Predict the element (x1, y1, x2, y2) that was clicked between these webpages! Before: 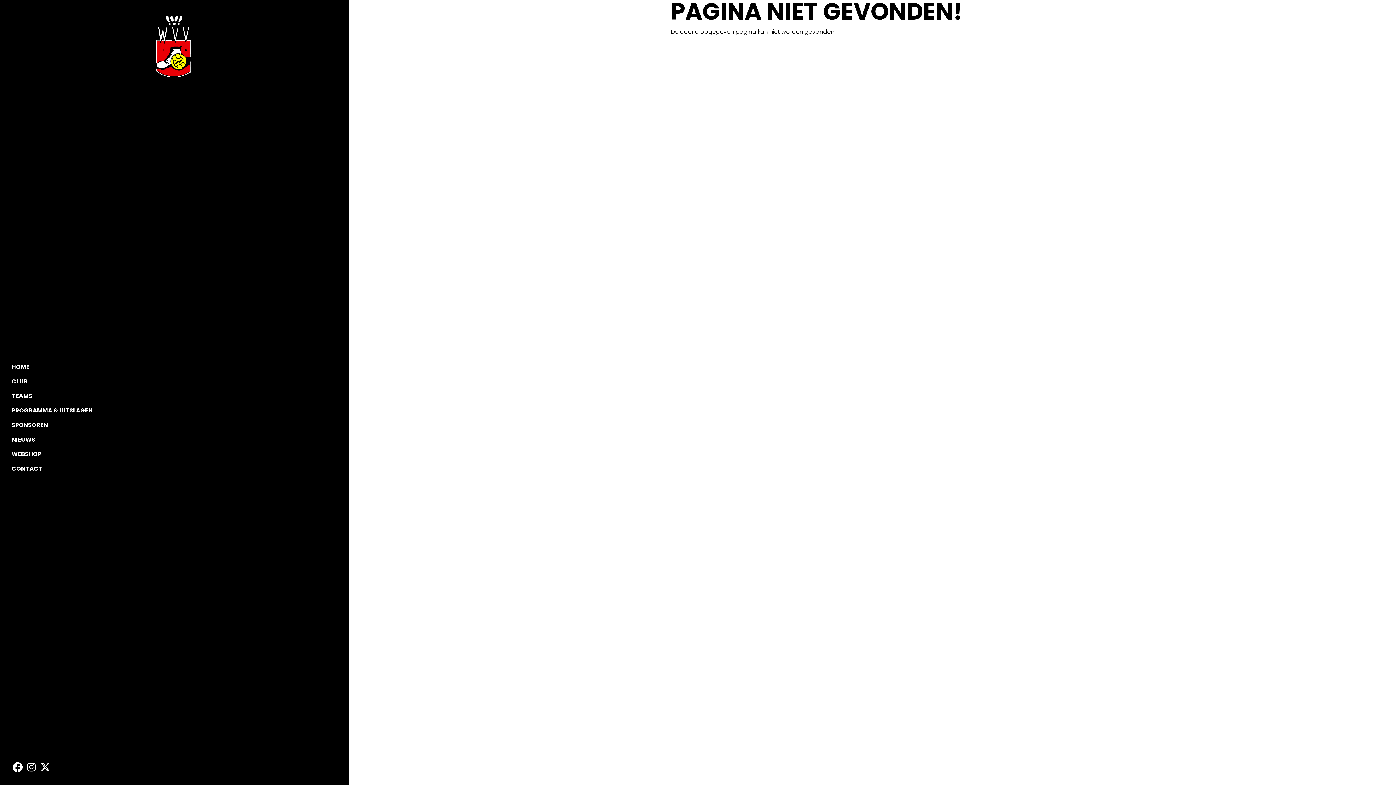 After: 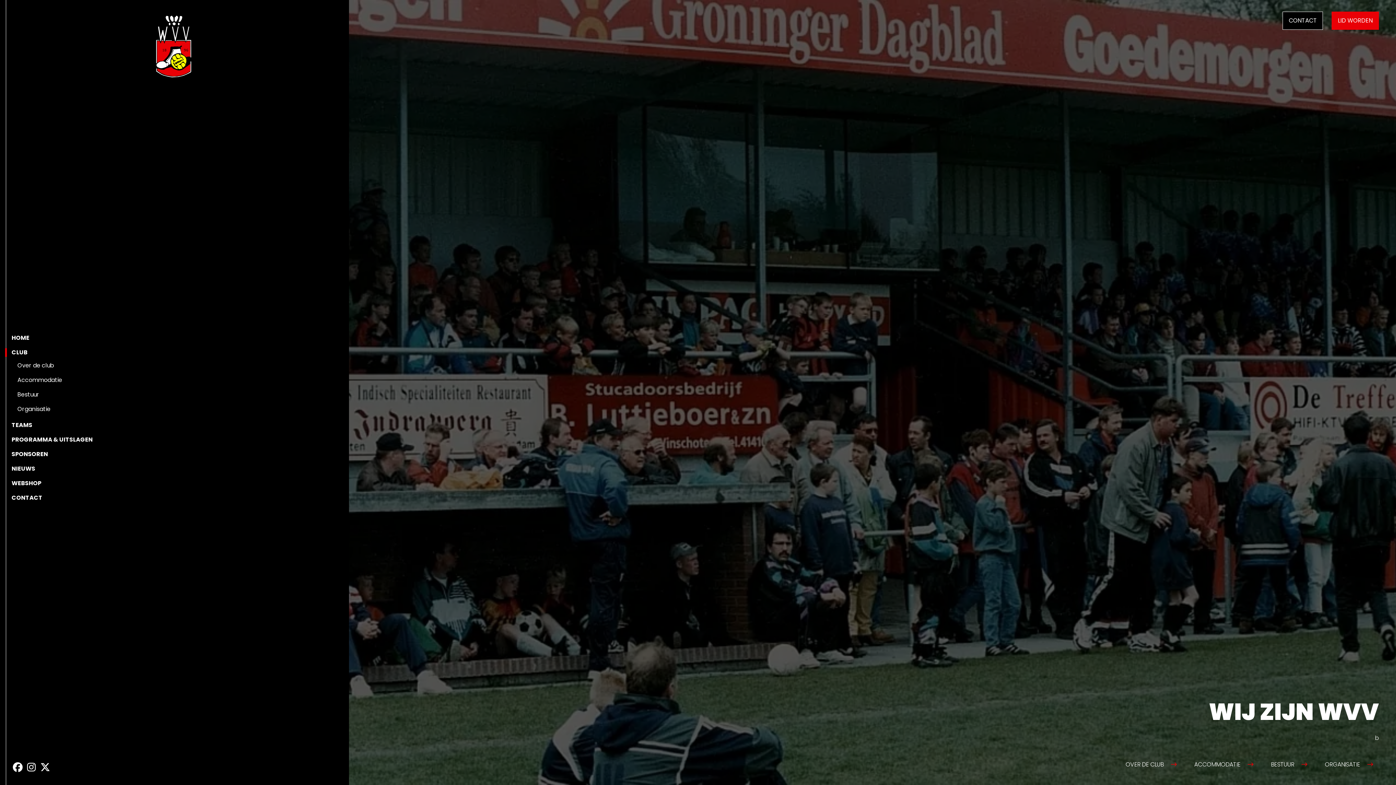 Action: bbox: (11, 377, 92, 386) label: CLUB